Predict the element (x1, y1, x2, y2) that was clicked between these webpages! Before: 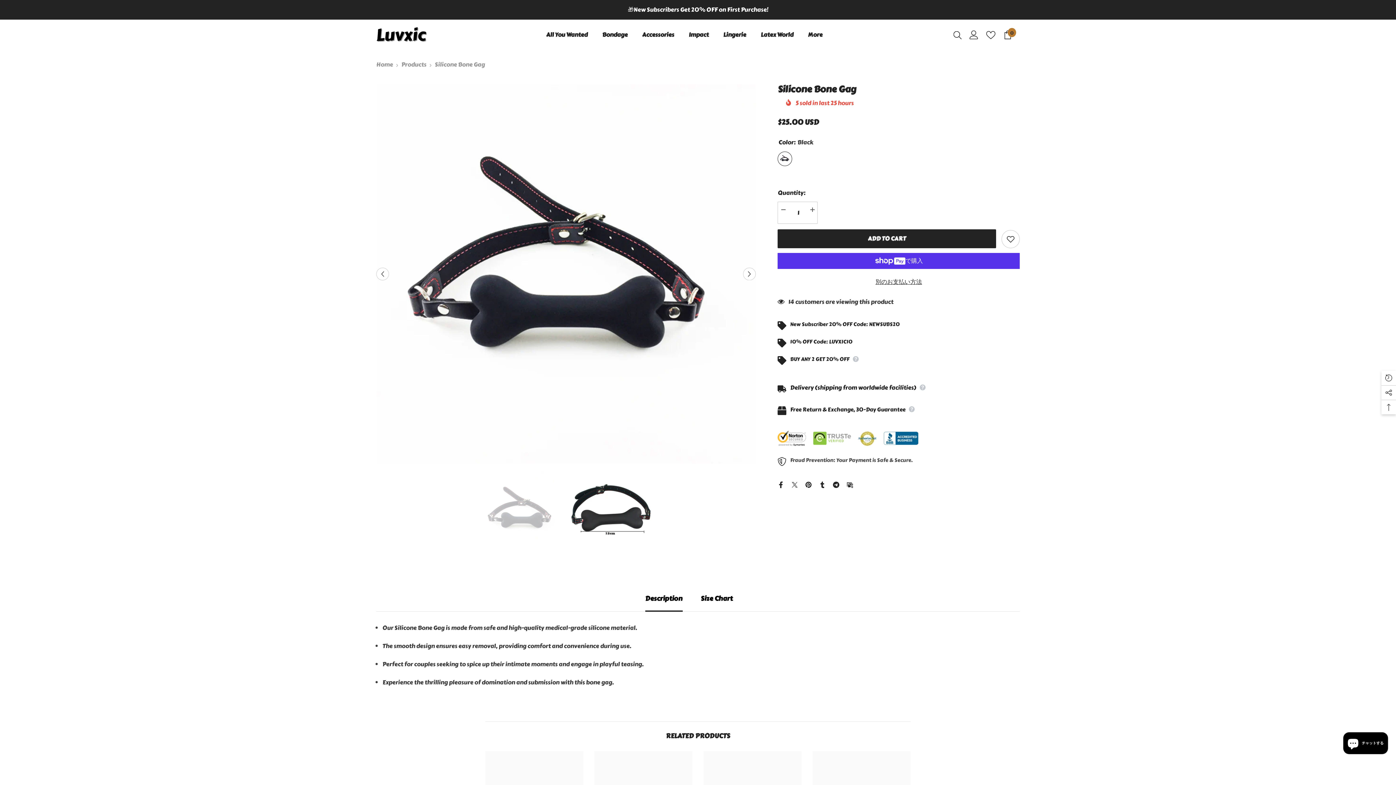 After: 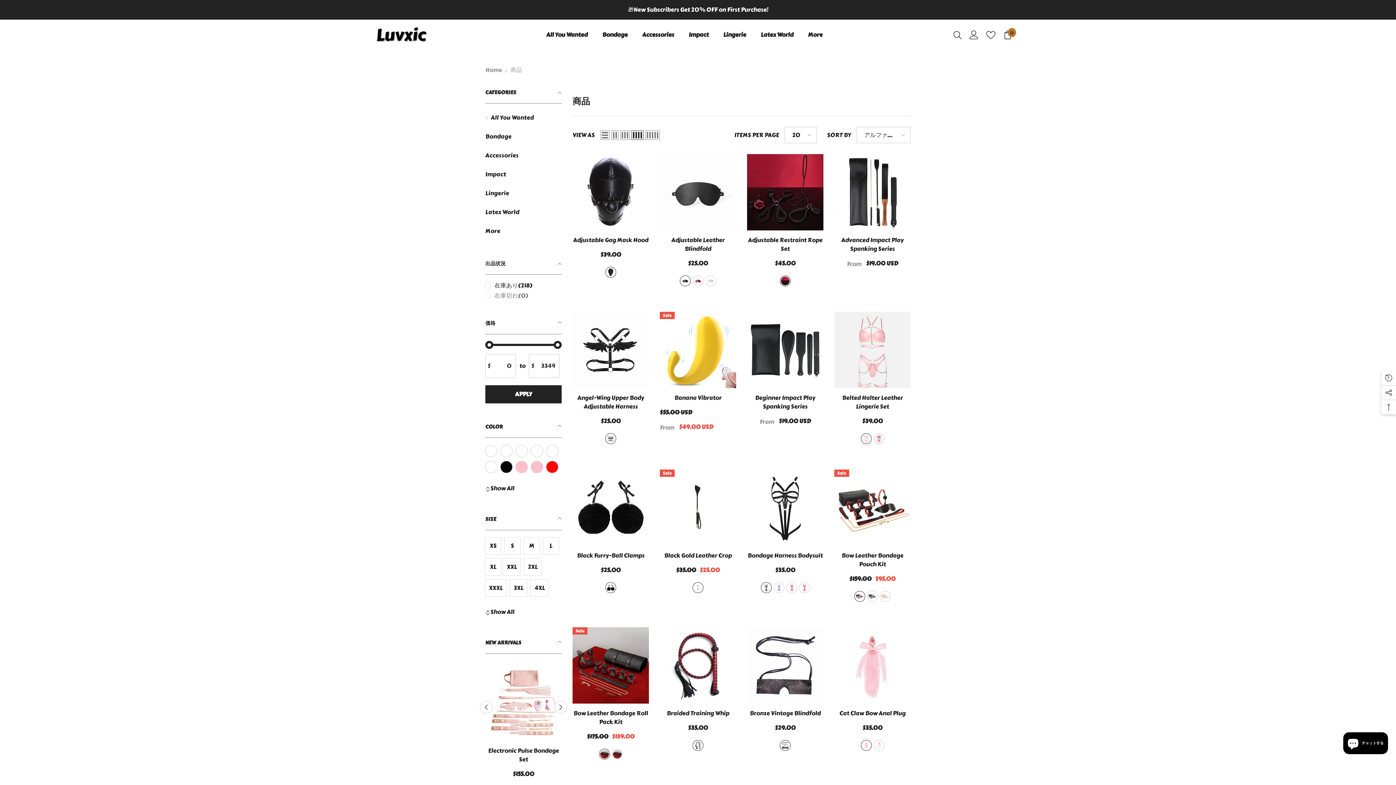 Action: label: Products bbox: (401, 57, 426, 72)